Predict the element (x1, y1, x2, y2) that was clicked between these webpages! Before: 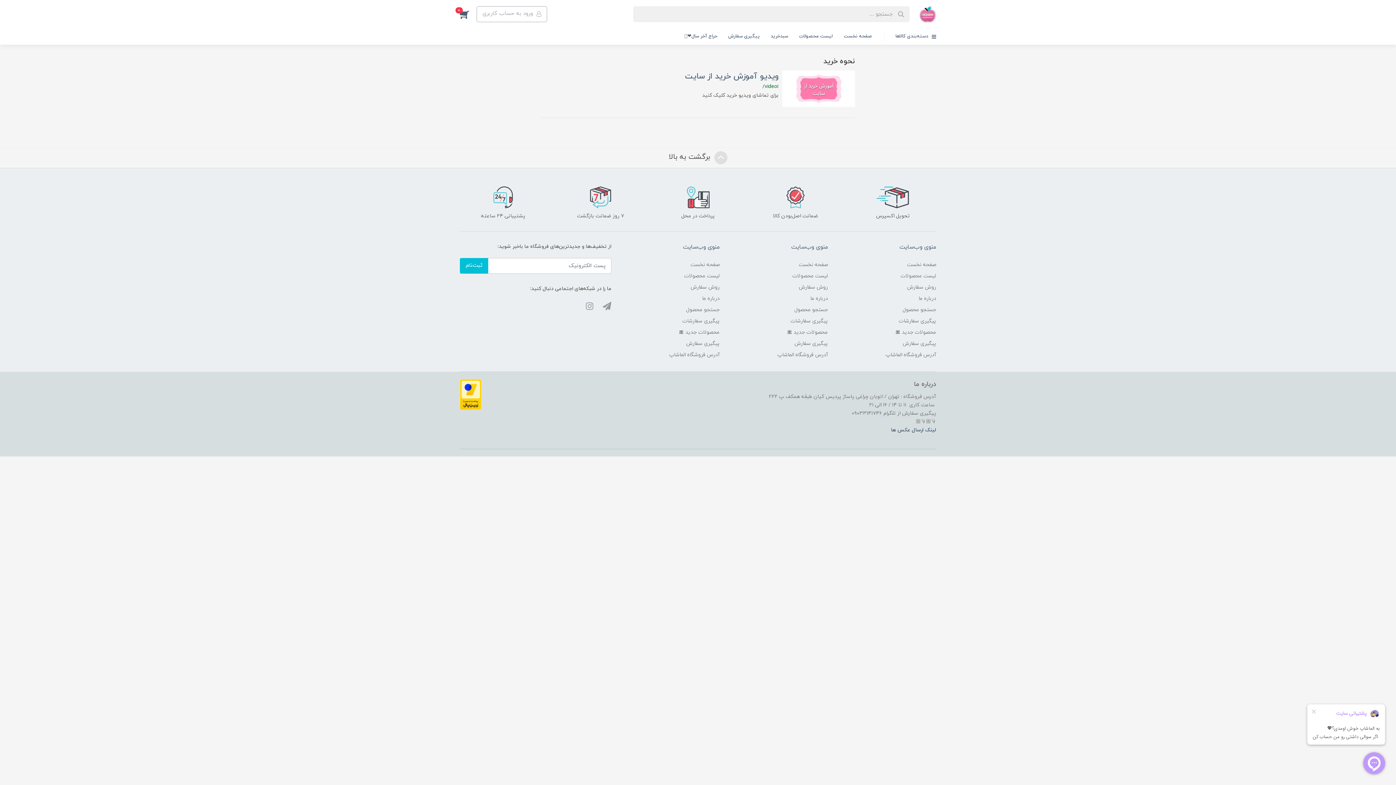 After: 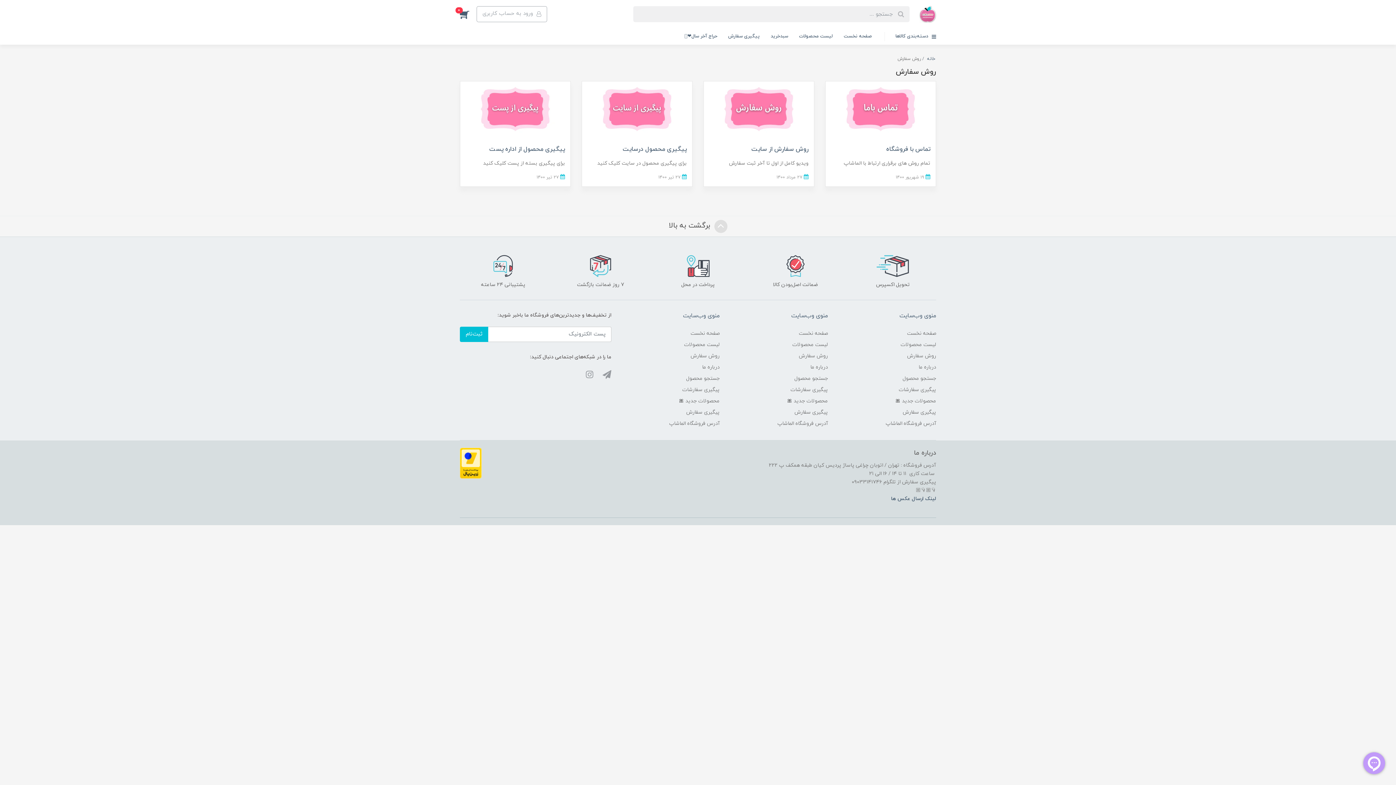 Action: bbox: (690, 281, 719, 293) label: روش سفارش